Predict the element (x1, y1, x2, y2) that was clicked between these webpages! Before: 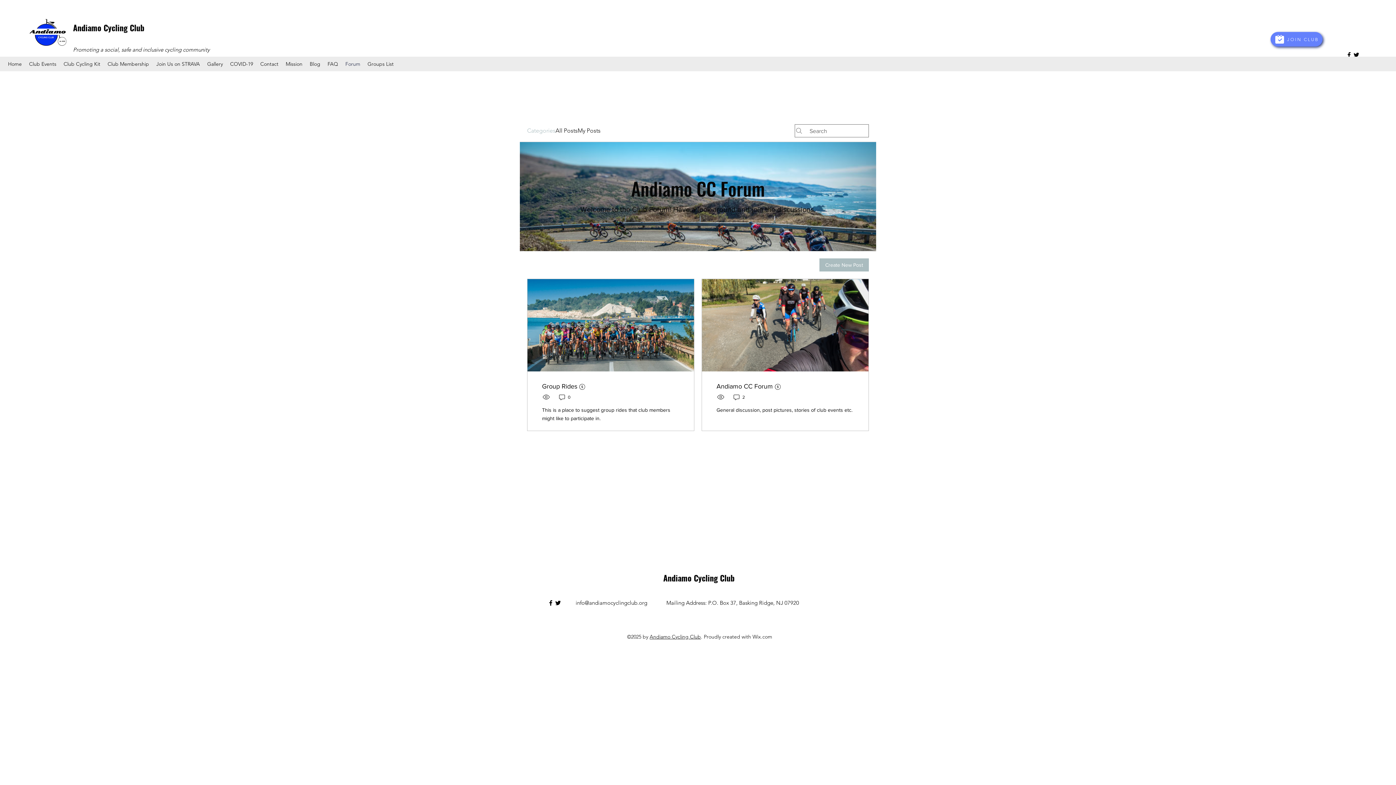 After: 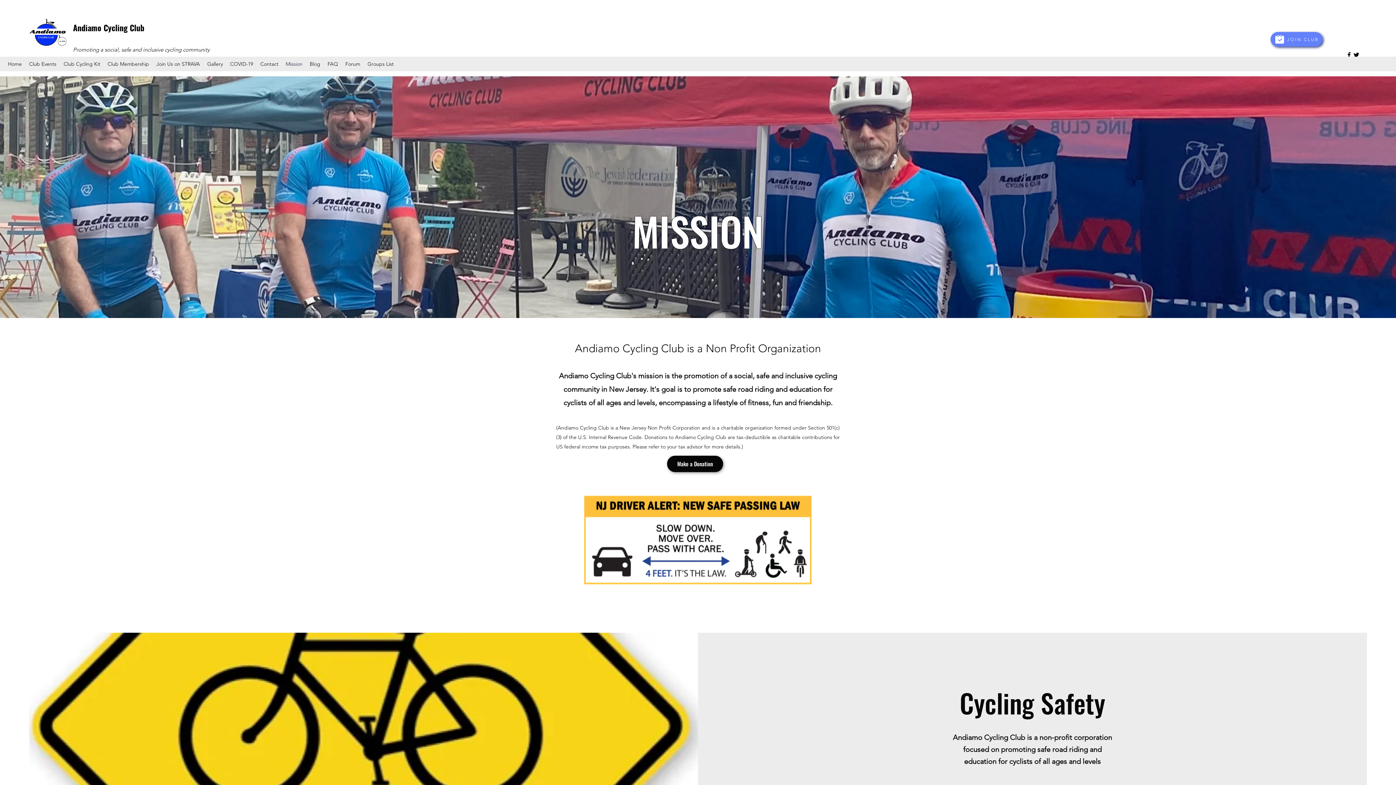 Action: bbox: (282, 58, 306, 69) label: Mission